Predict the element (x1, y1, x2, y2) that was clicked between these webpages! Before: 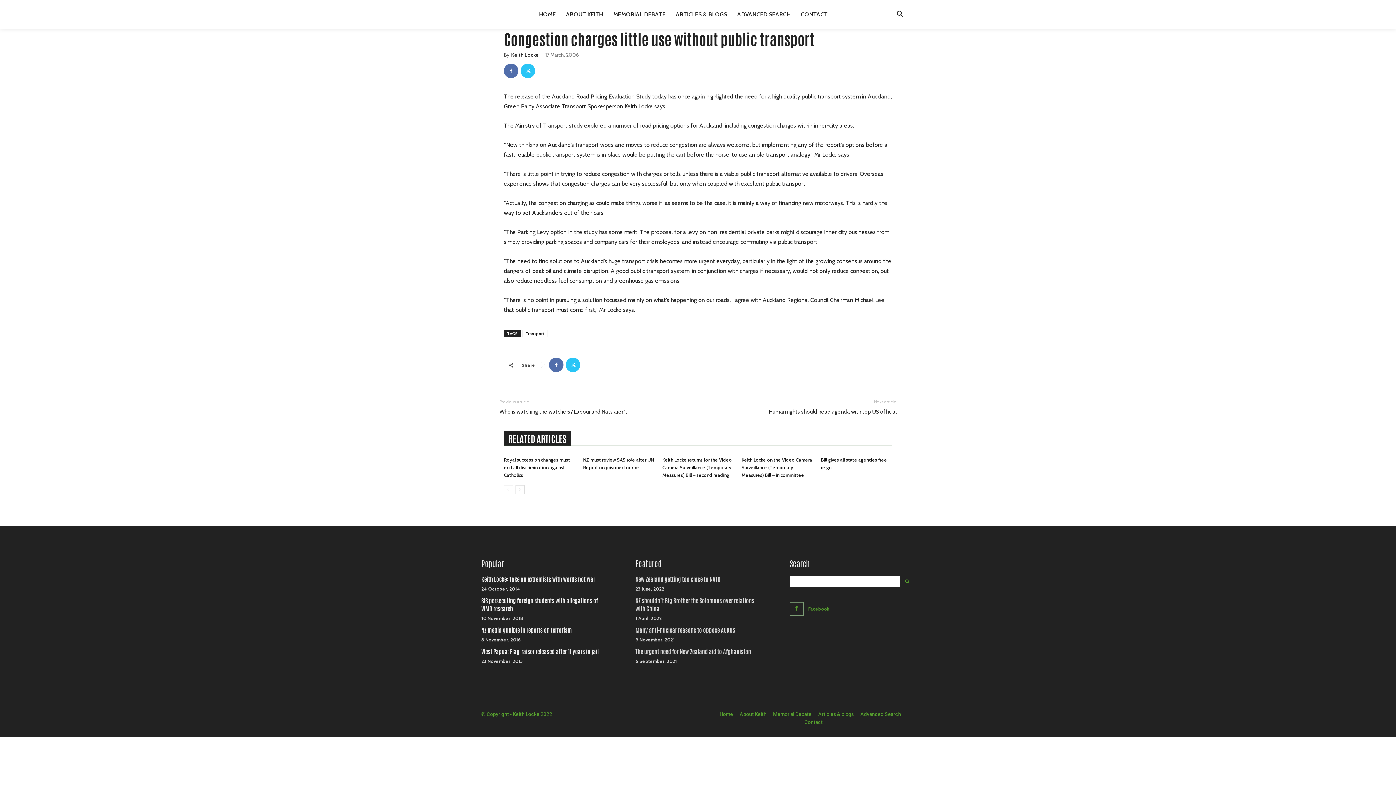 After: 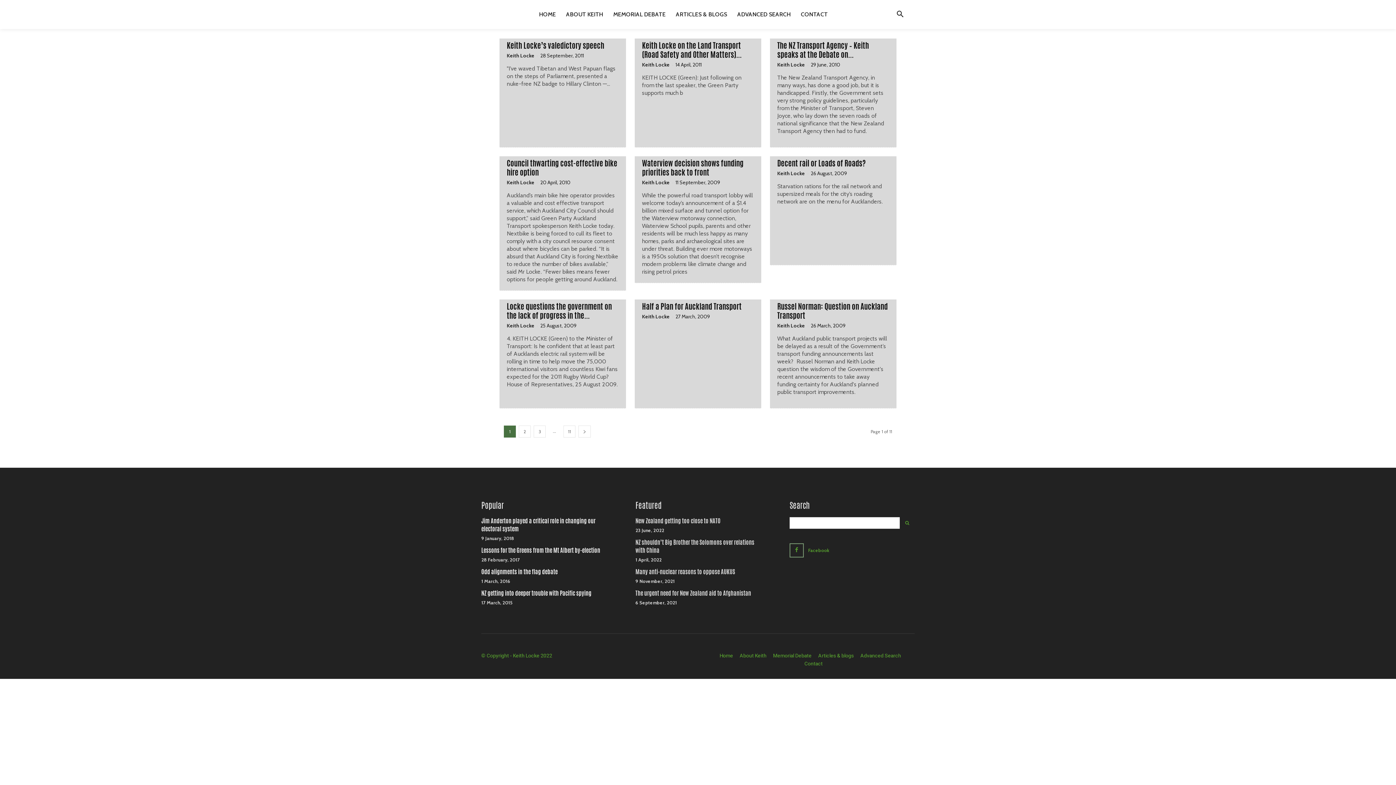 Action: label: Transport bbox: (522, 330, 547, 337)